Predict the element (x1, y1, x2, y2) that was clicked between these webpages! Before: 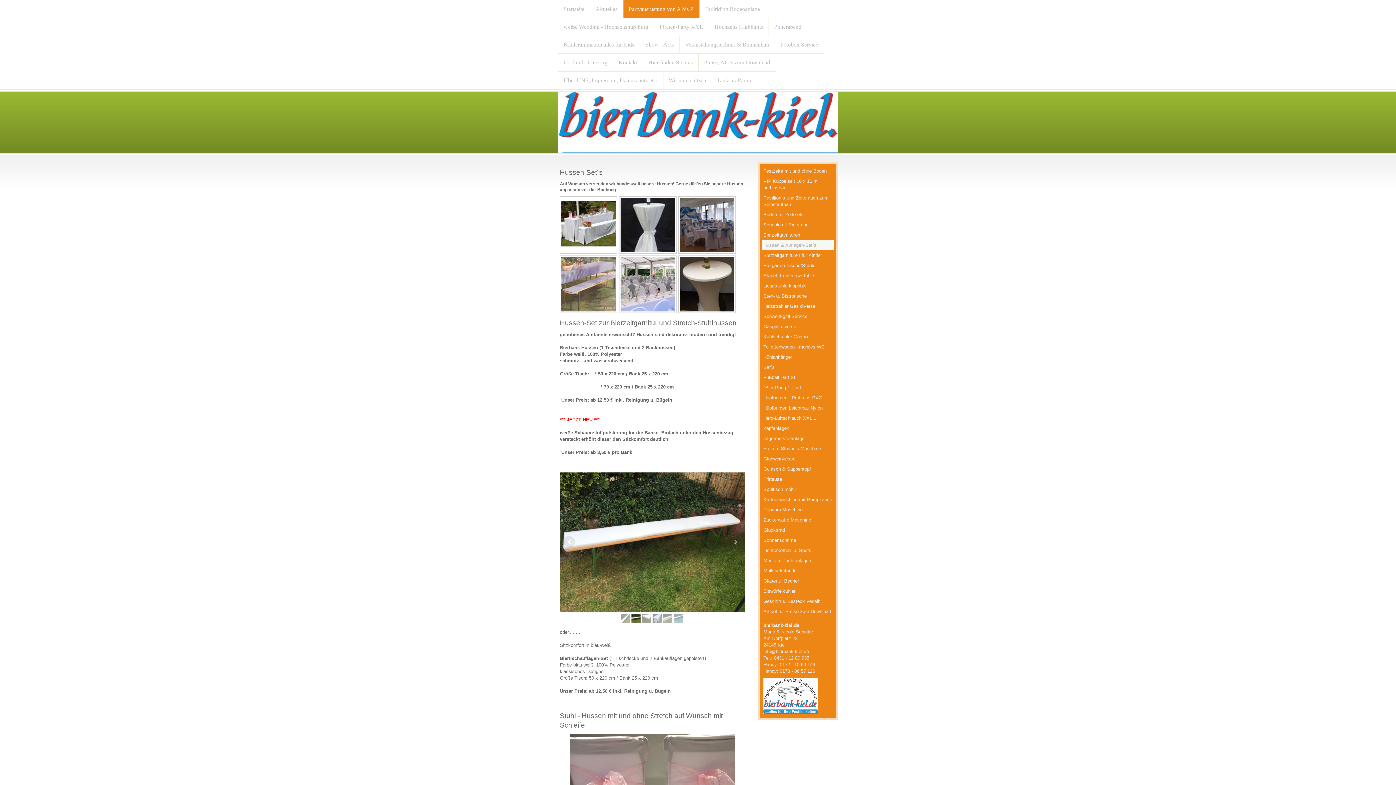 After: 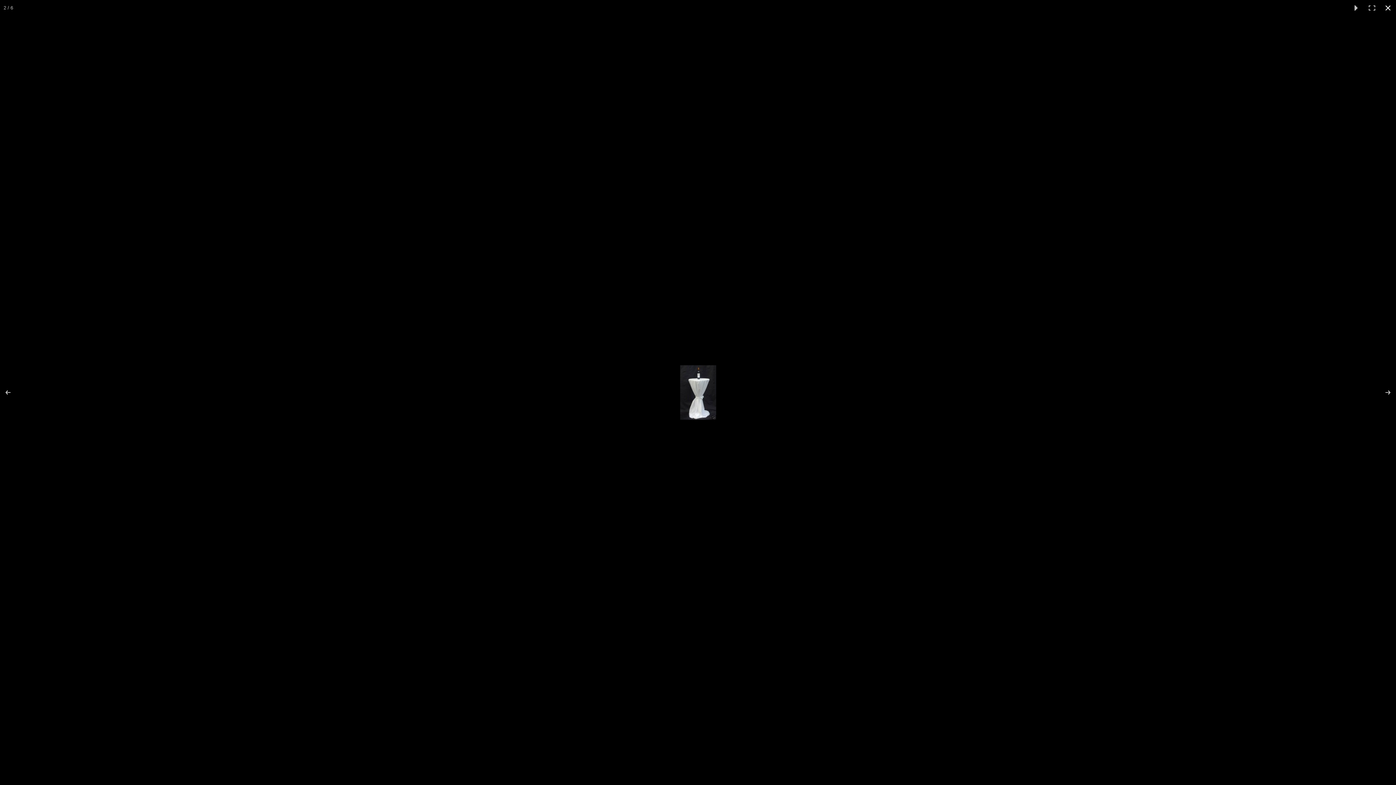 Action: bbox: (619, 196, 676, 253)